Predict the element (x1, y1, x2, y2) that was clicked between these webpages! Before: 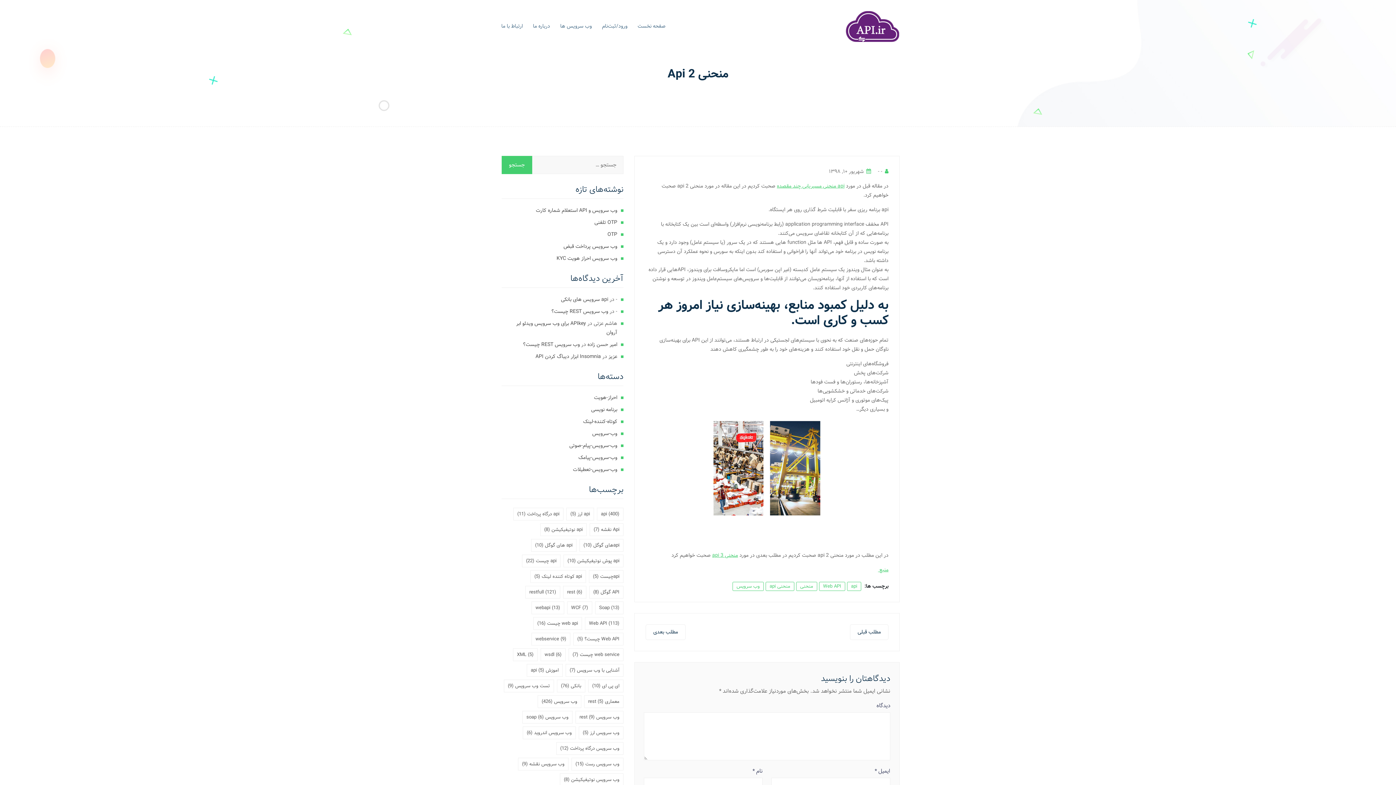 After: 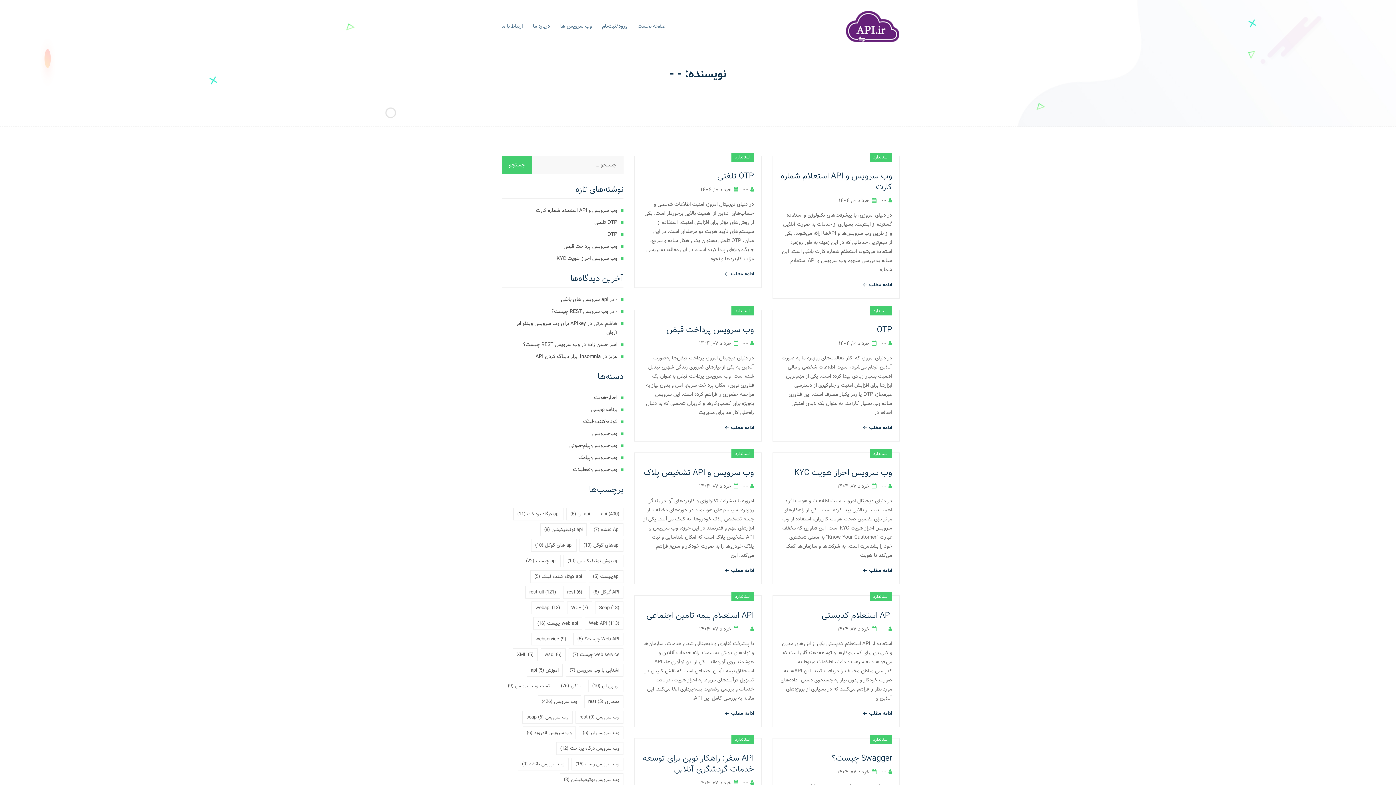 Action: label: - - bbox: (878, 167, 882, 176)